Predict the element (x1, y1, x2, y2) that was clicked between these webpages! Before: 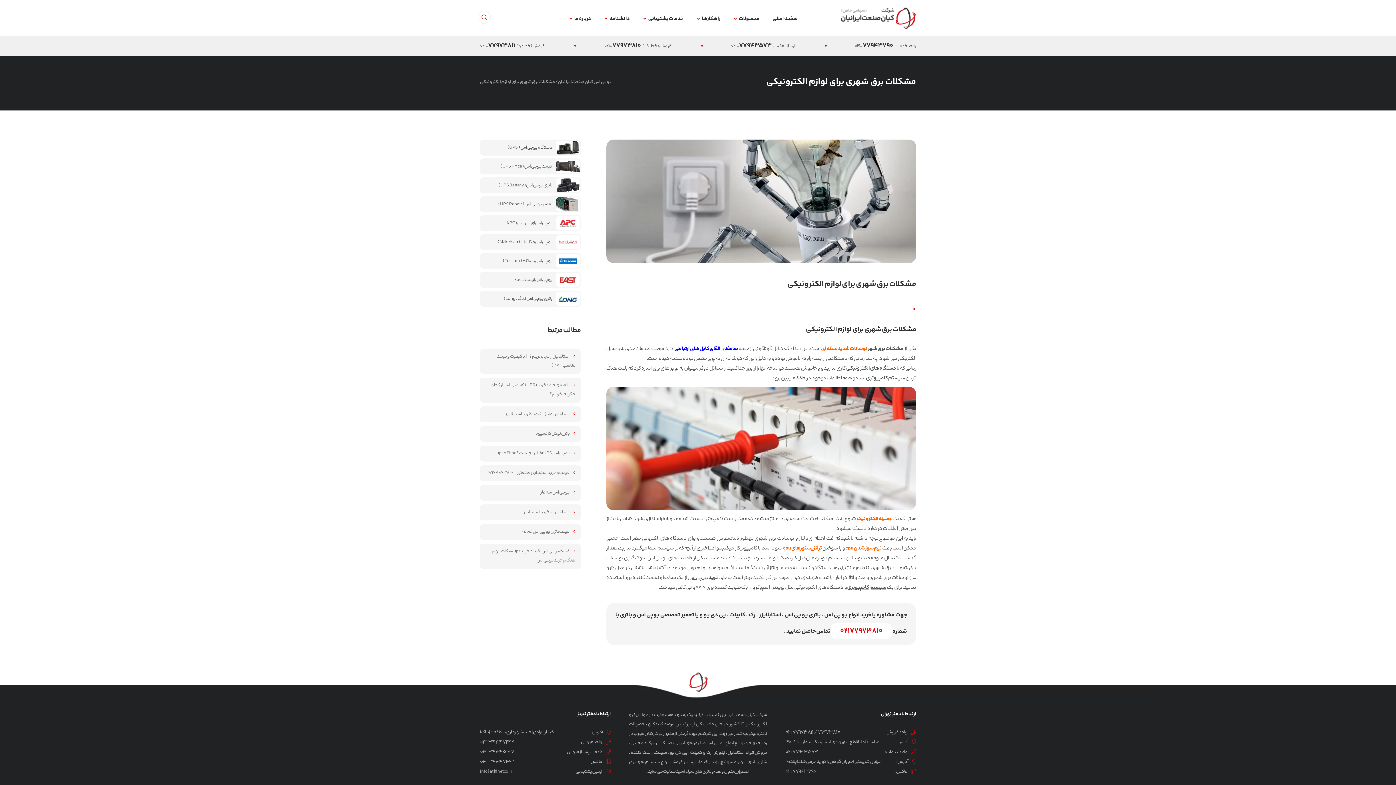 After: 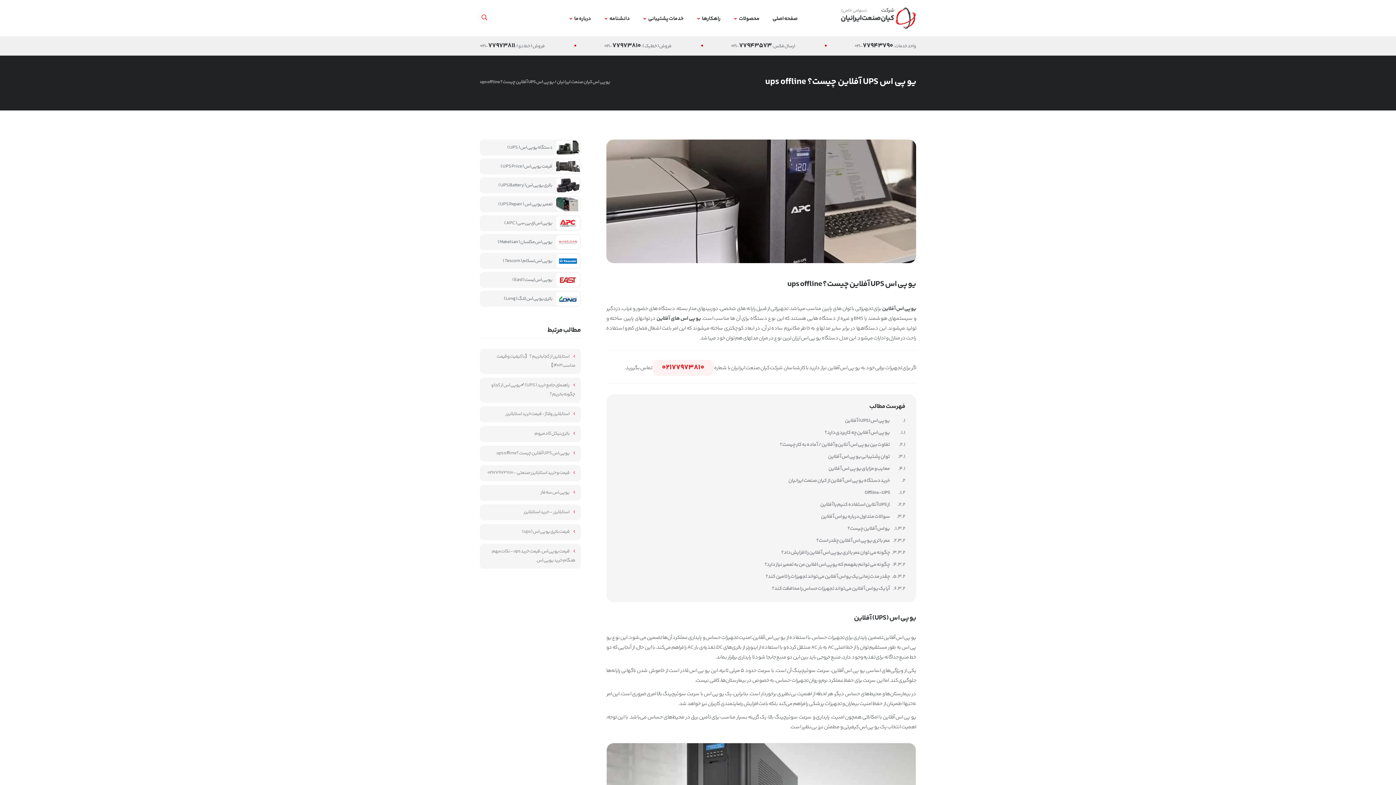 Action: label: یو پی اس UPS آفلاین چیست؟ ups offline bbox: (480, 445, 580, 461)